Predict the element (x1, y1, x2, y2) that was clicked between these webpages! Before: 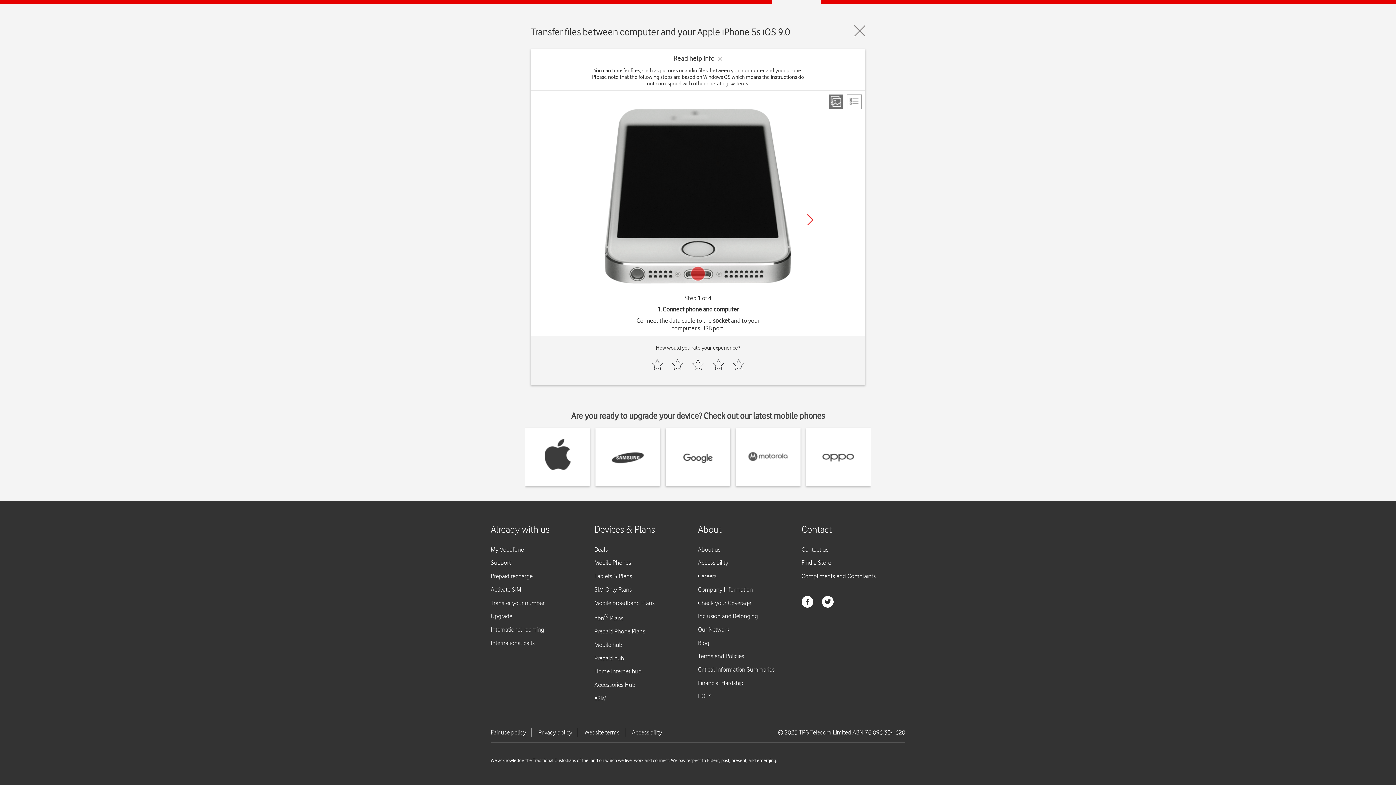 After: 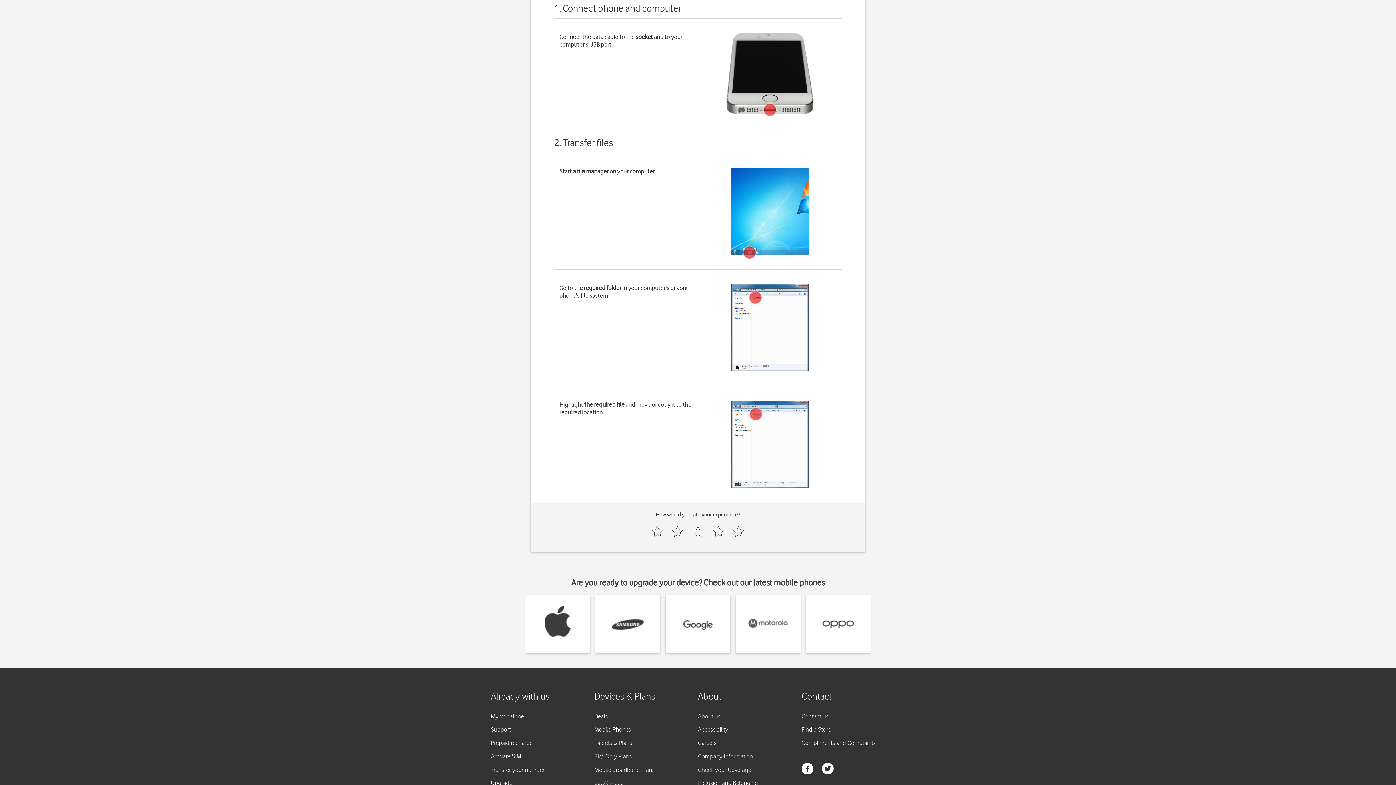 Action: bbox: (847, 94, 861, 109)